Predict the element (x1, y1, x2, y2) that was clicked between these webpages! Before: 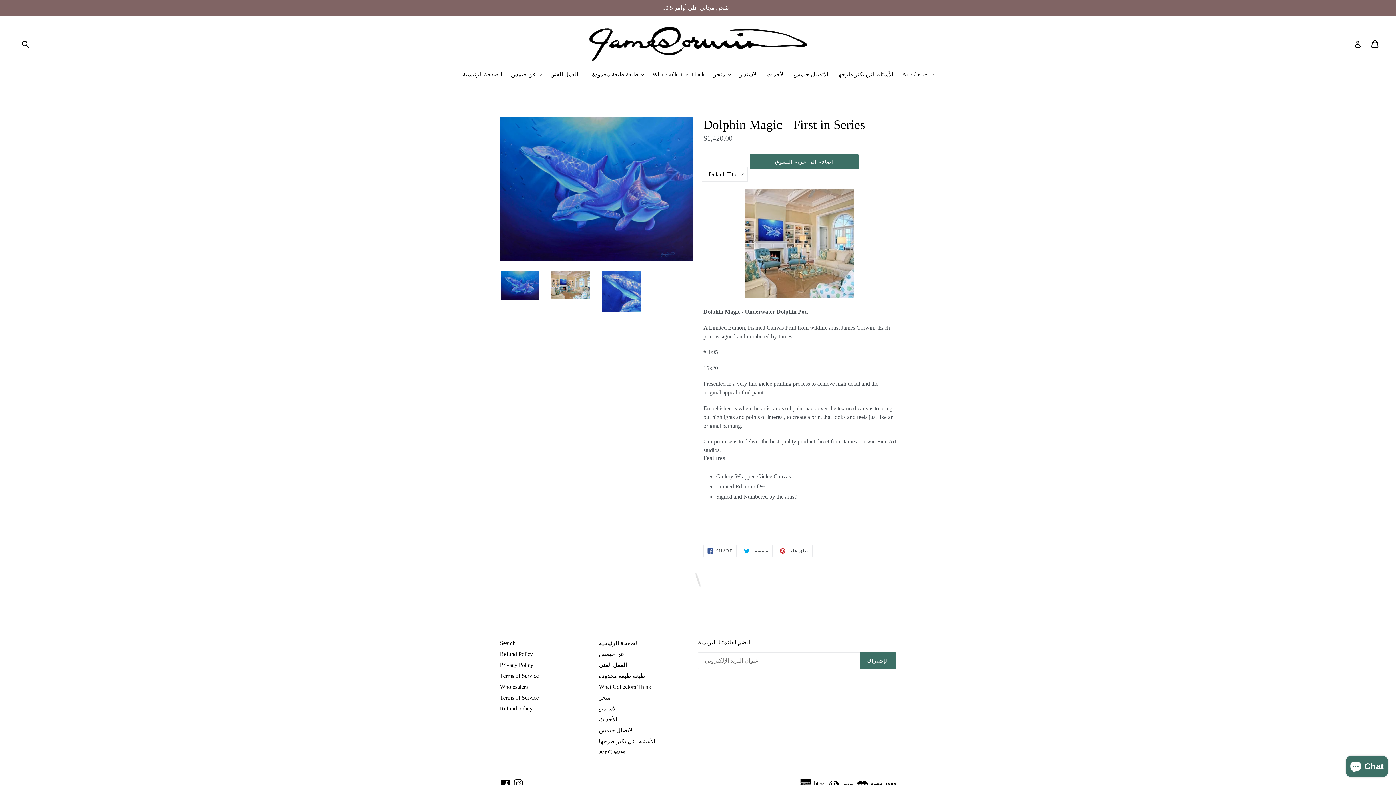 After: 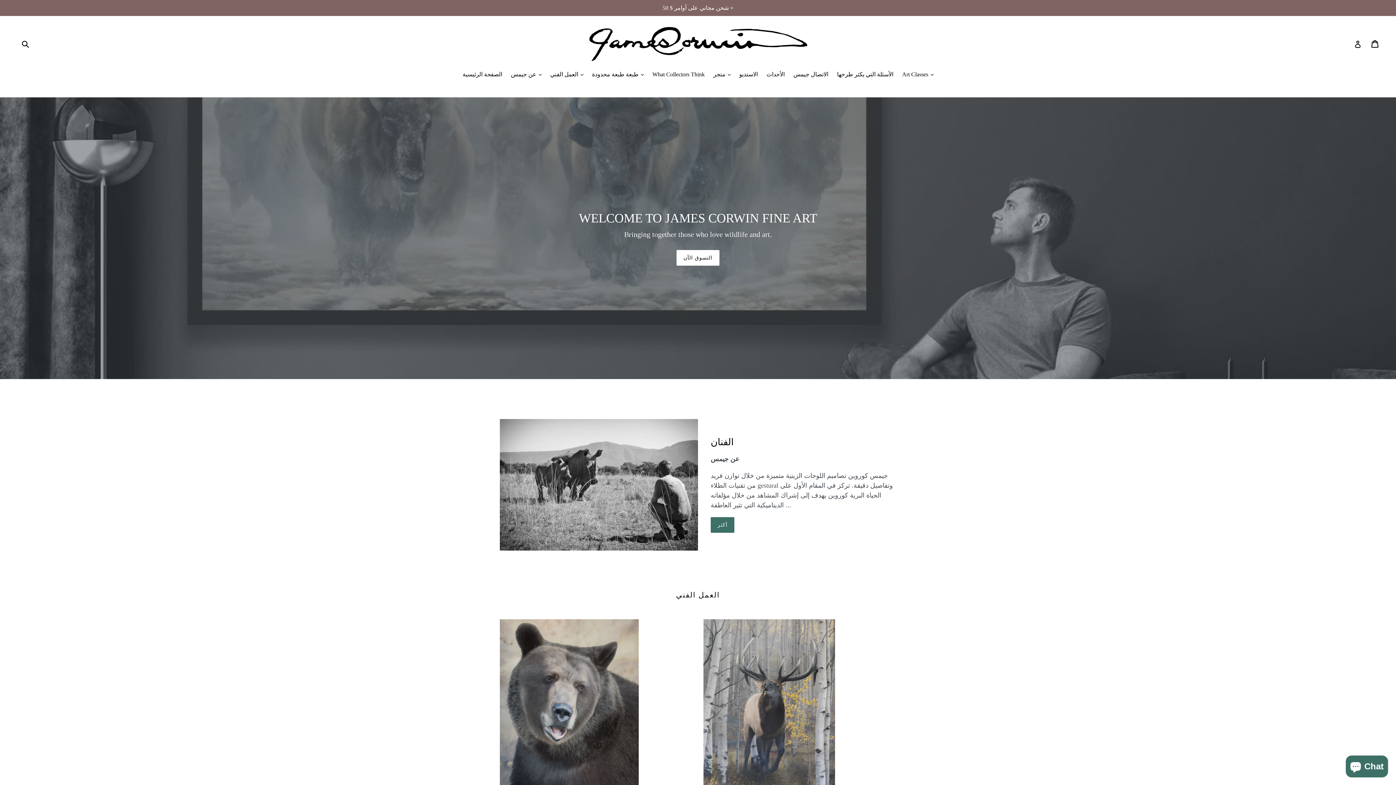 Action: bbox: (599, 640, 638, 646) label: الصفحة الرئيسية